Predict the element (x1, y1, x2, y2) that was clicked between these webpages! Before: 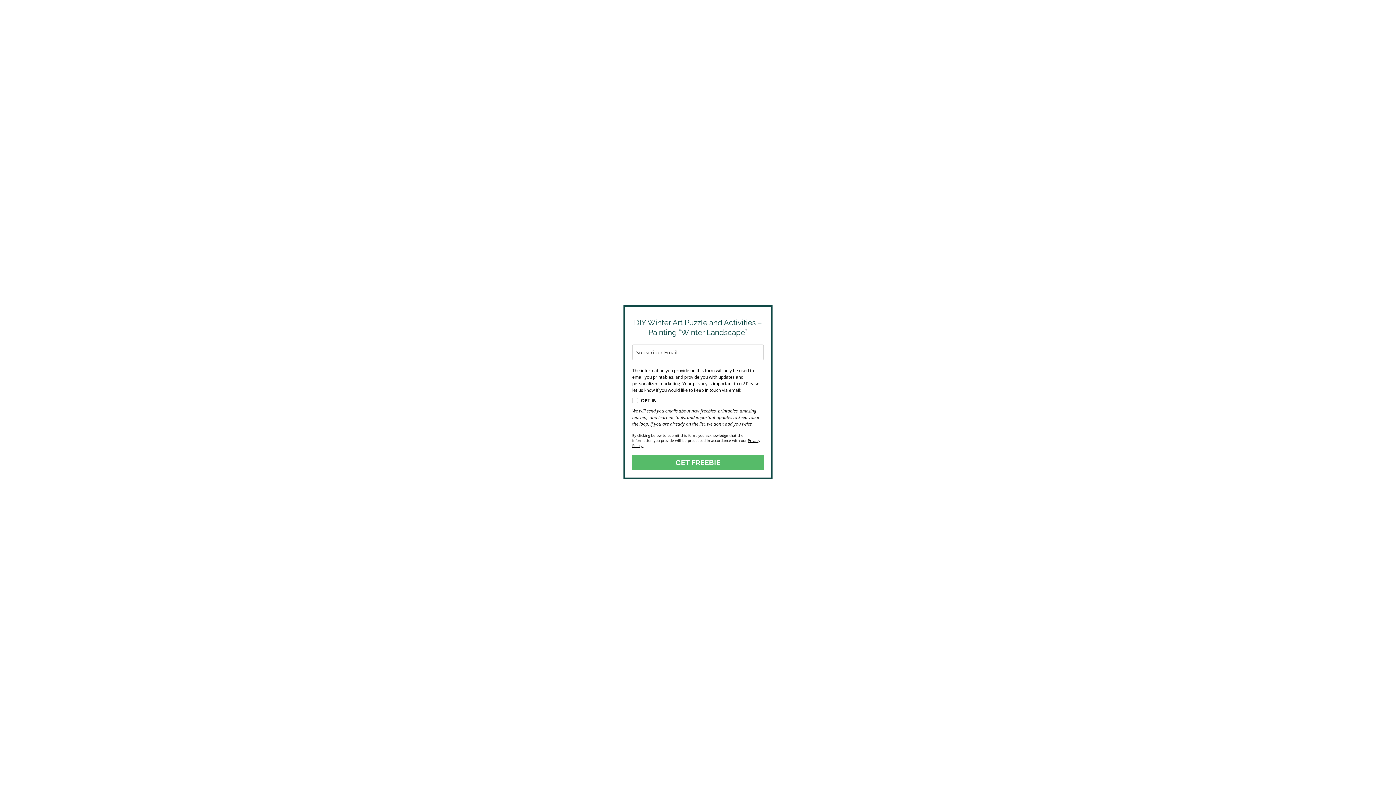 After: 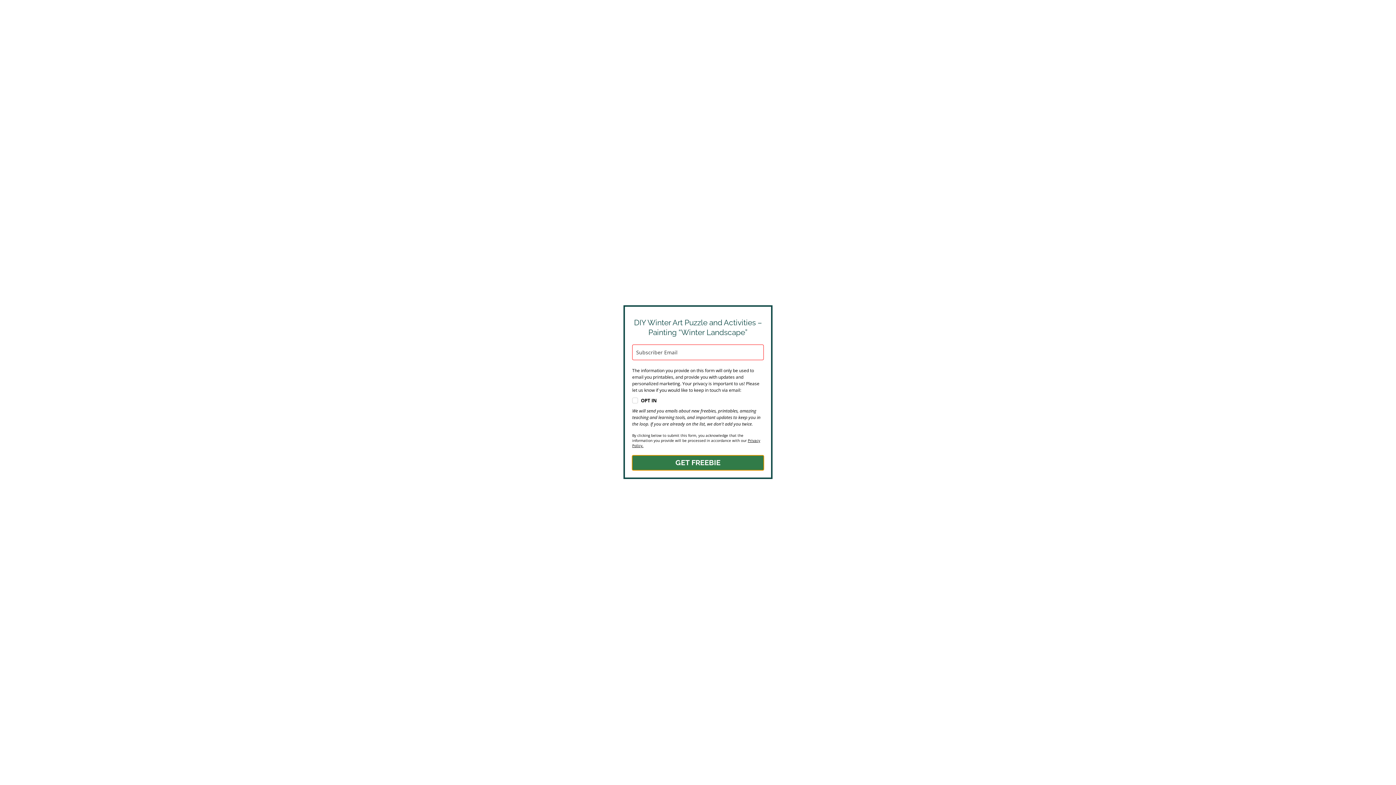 Action: bbox: (632, 455, 764, 470) label: GET FREEBIE